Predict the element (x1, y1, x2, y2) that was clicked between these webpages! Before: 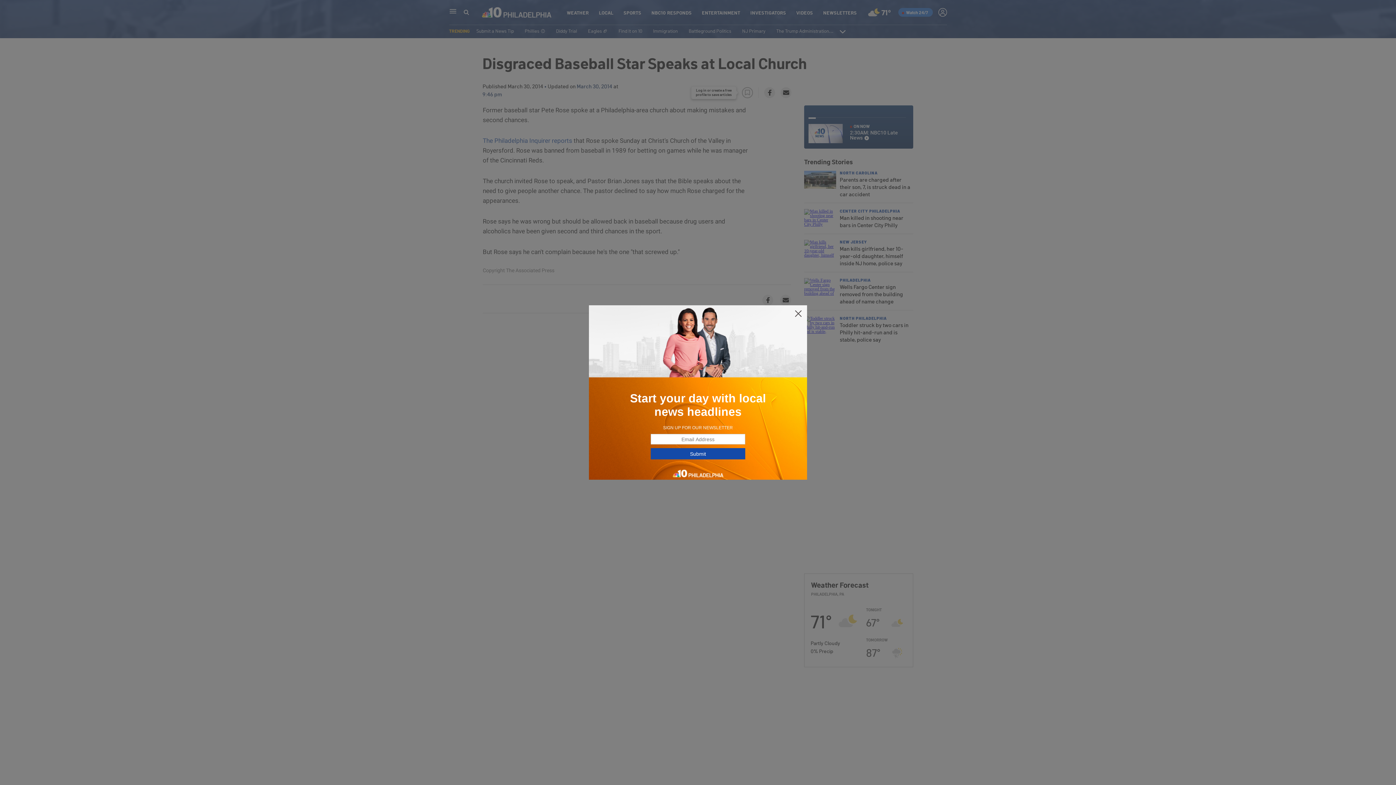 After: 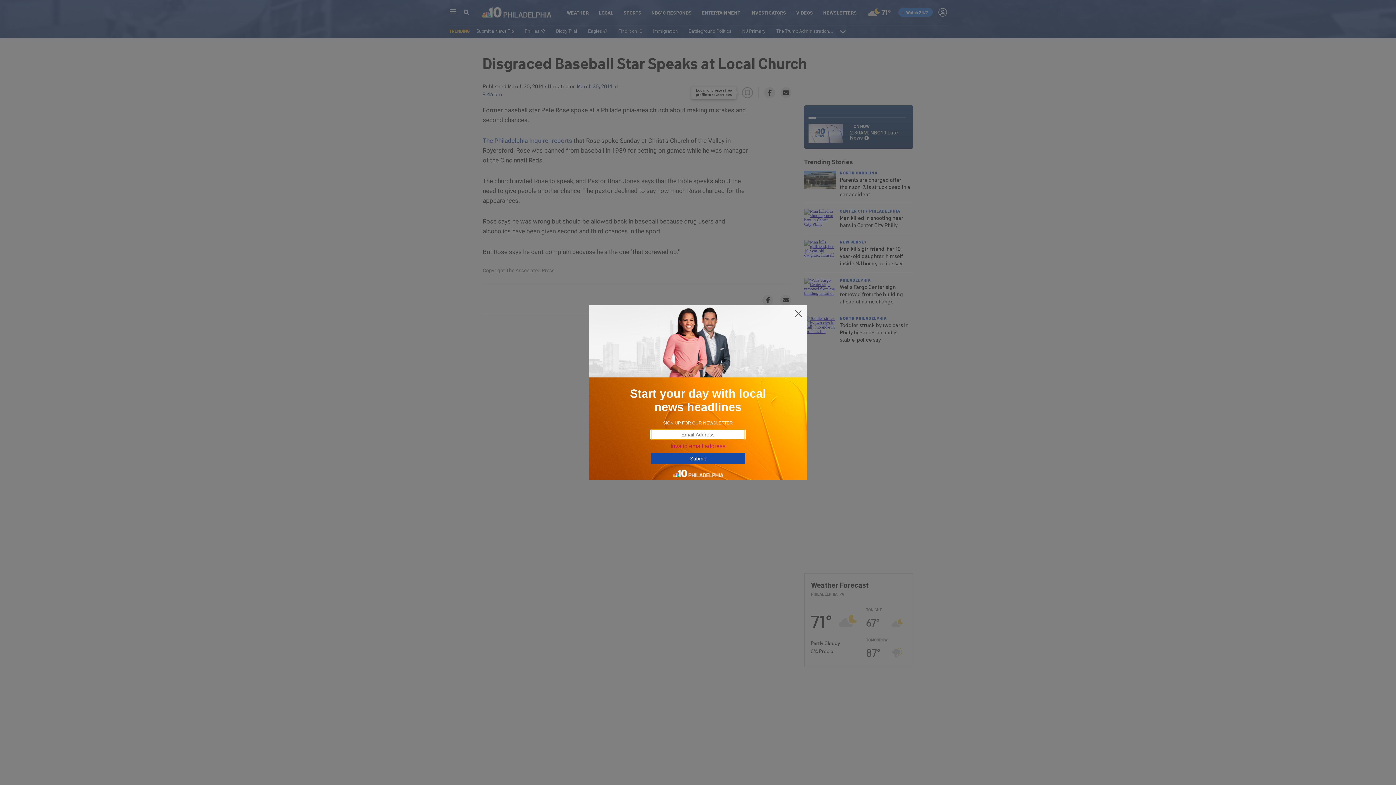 Action: bbox: (650, 448, 745, 459) label: Submit